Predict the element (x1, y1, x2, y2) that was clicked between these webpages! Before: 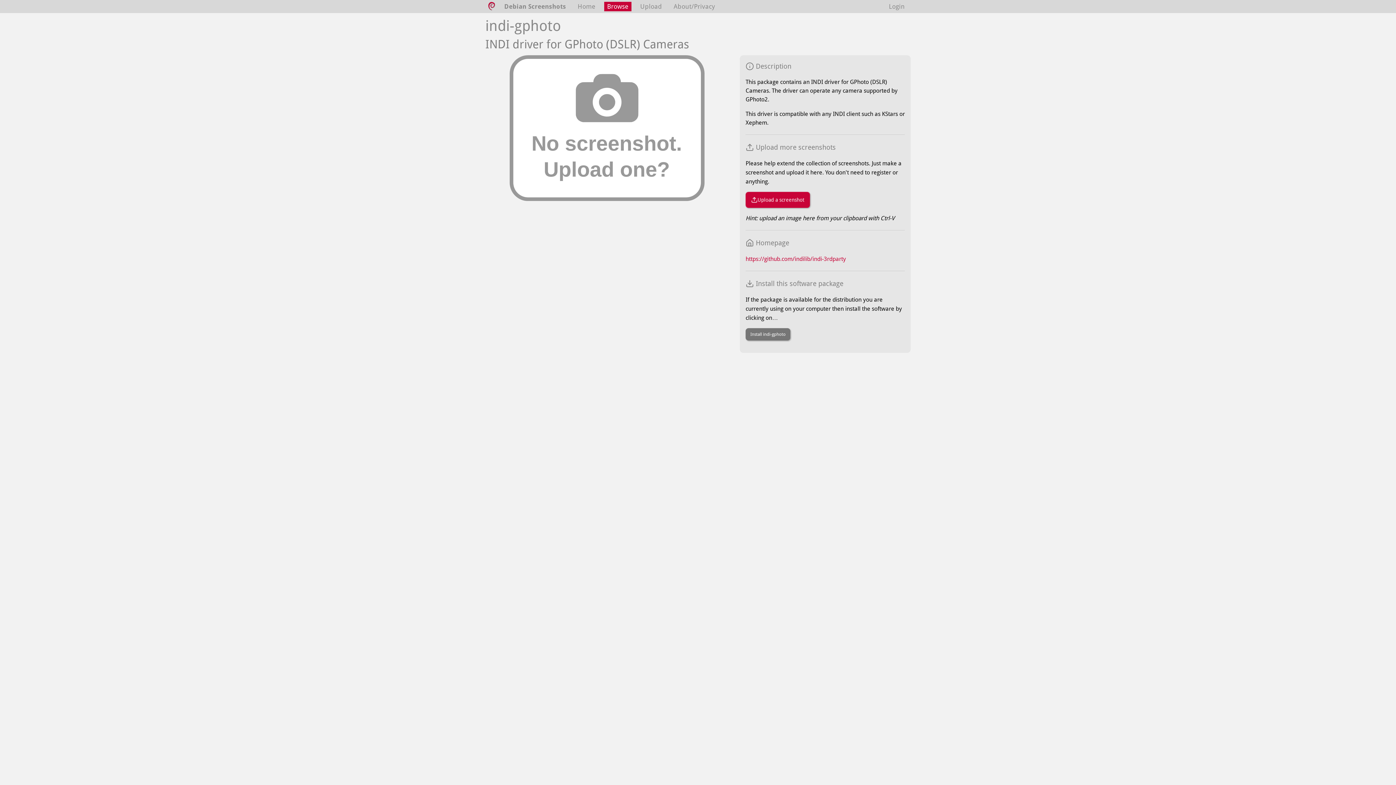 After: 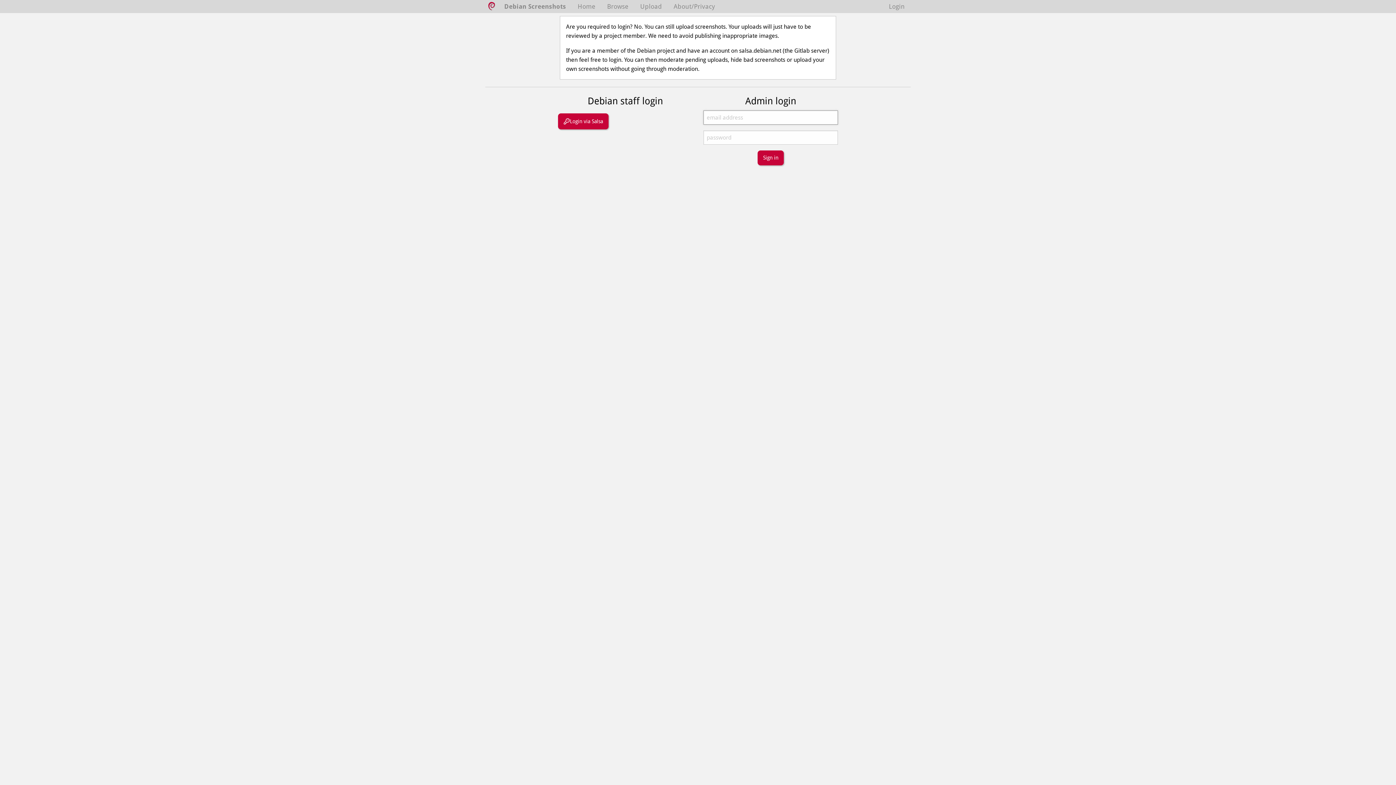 Action: bbox: (886, 1, 908, 11) label: Login